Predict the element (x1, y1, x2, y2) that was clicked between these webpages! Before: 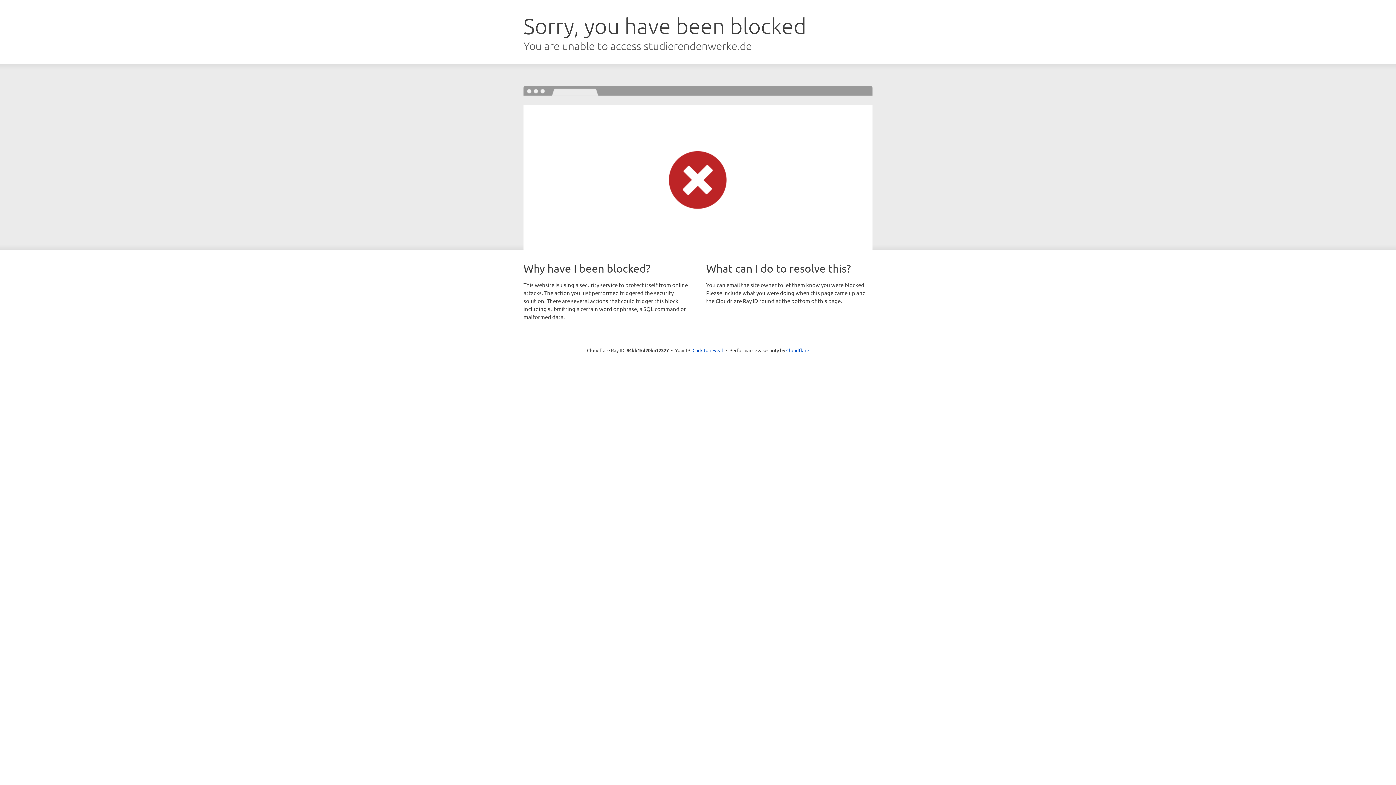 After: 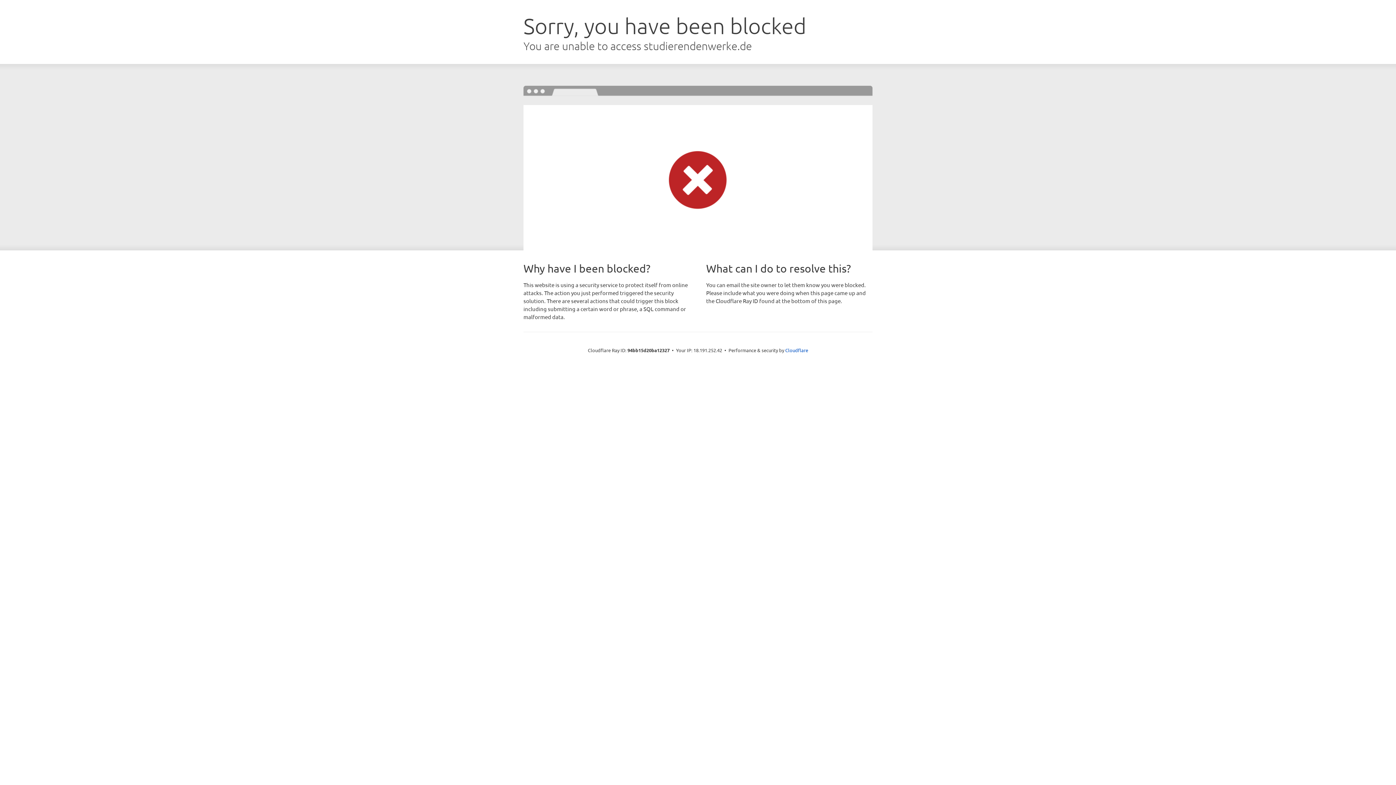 Action: bbox: (692, 346, 723, 353) label: Click to reveal